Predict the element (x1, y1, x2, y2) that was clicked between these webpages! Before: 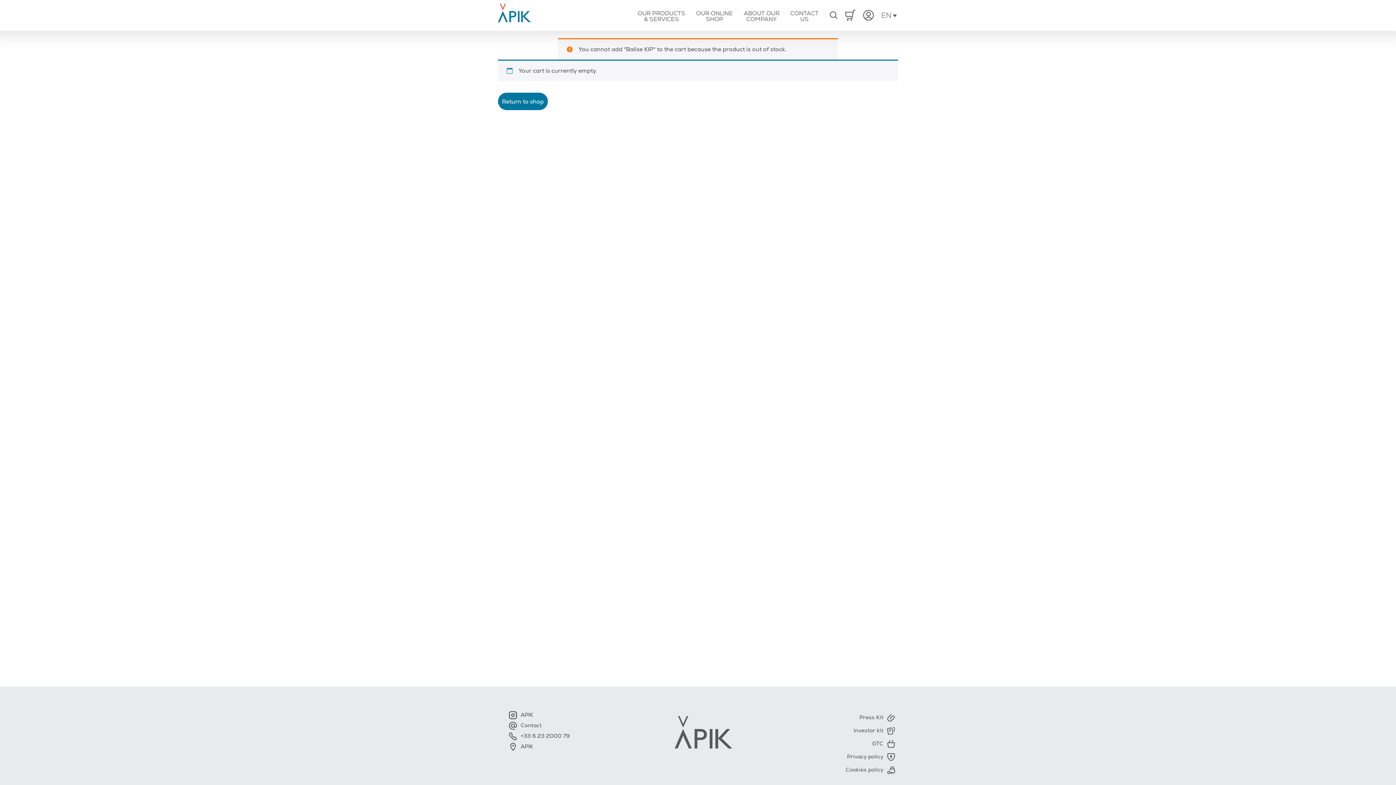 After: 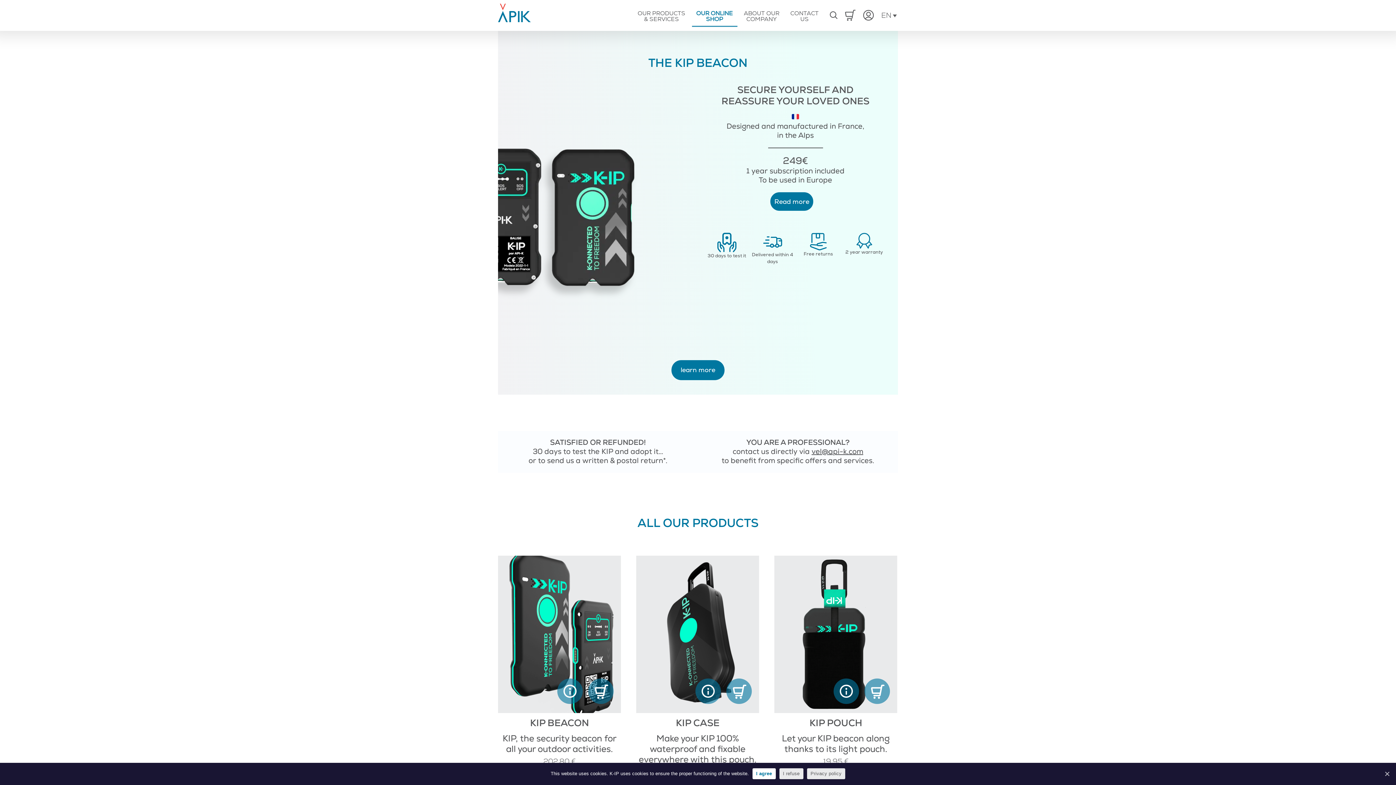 Action: label: Return to shop bbox: (498, 92, 548, 110)